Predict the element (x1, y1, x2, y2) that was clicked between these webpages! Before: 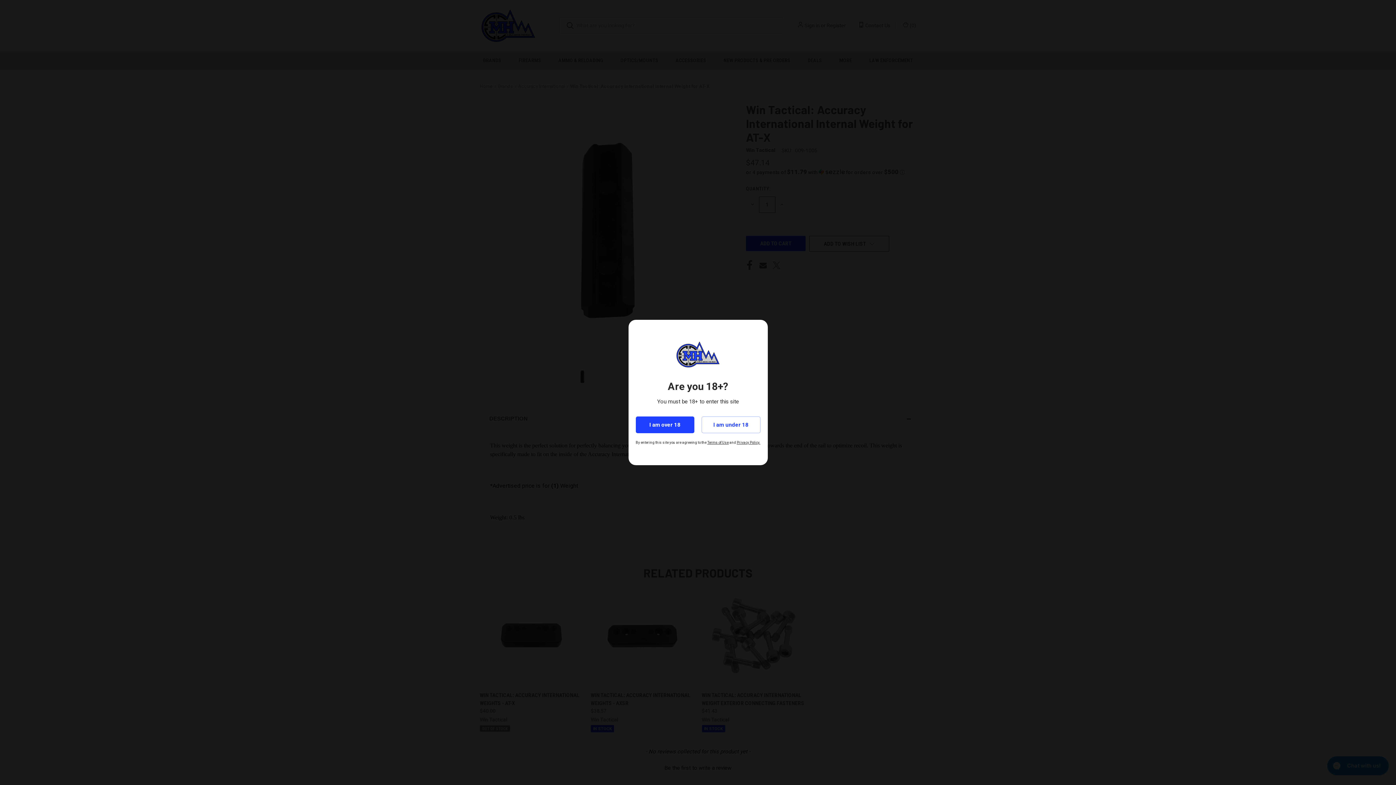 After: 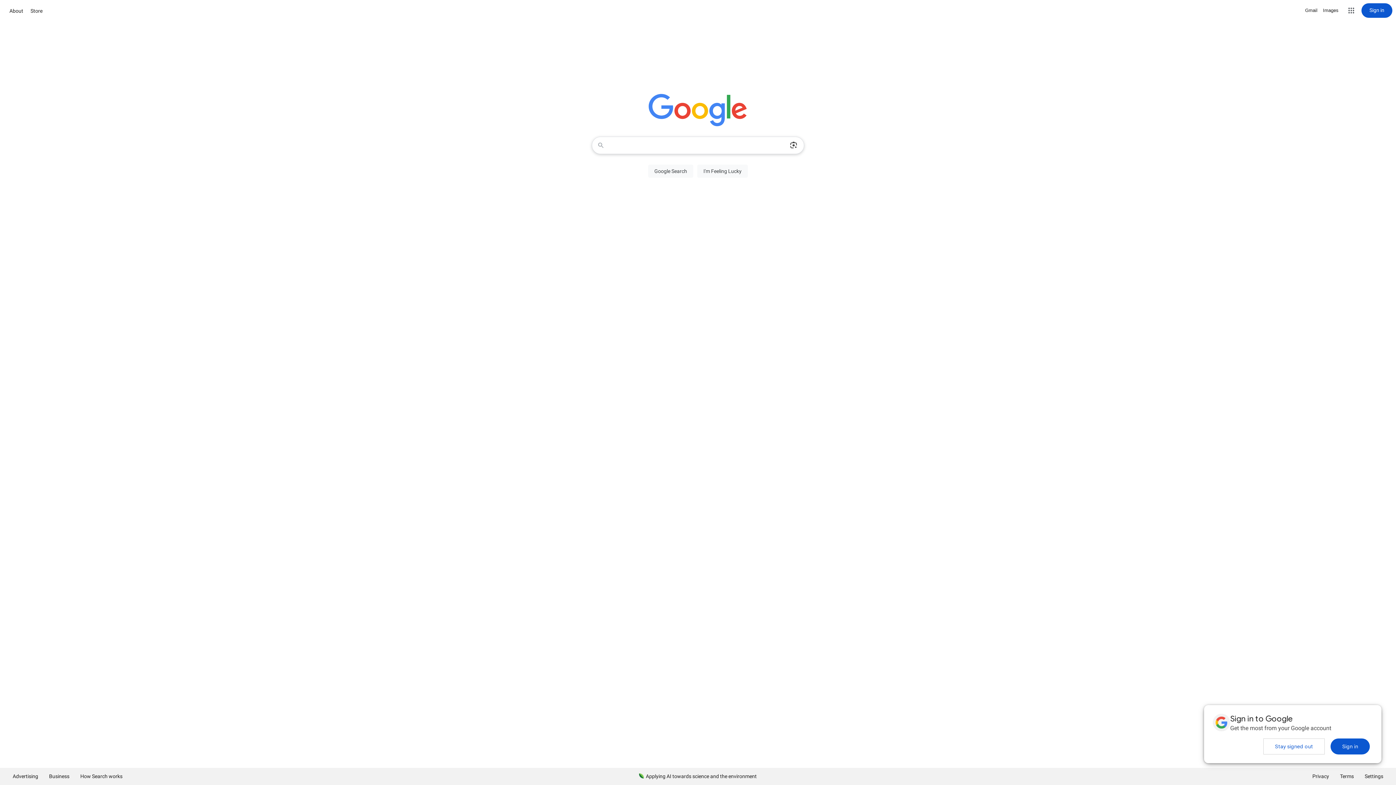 Action: label: I am under 18 bbox: (701, 416, 760, 433)